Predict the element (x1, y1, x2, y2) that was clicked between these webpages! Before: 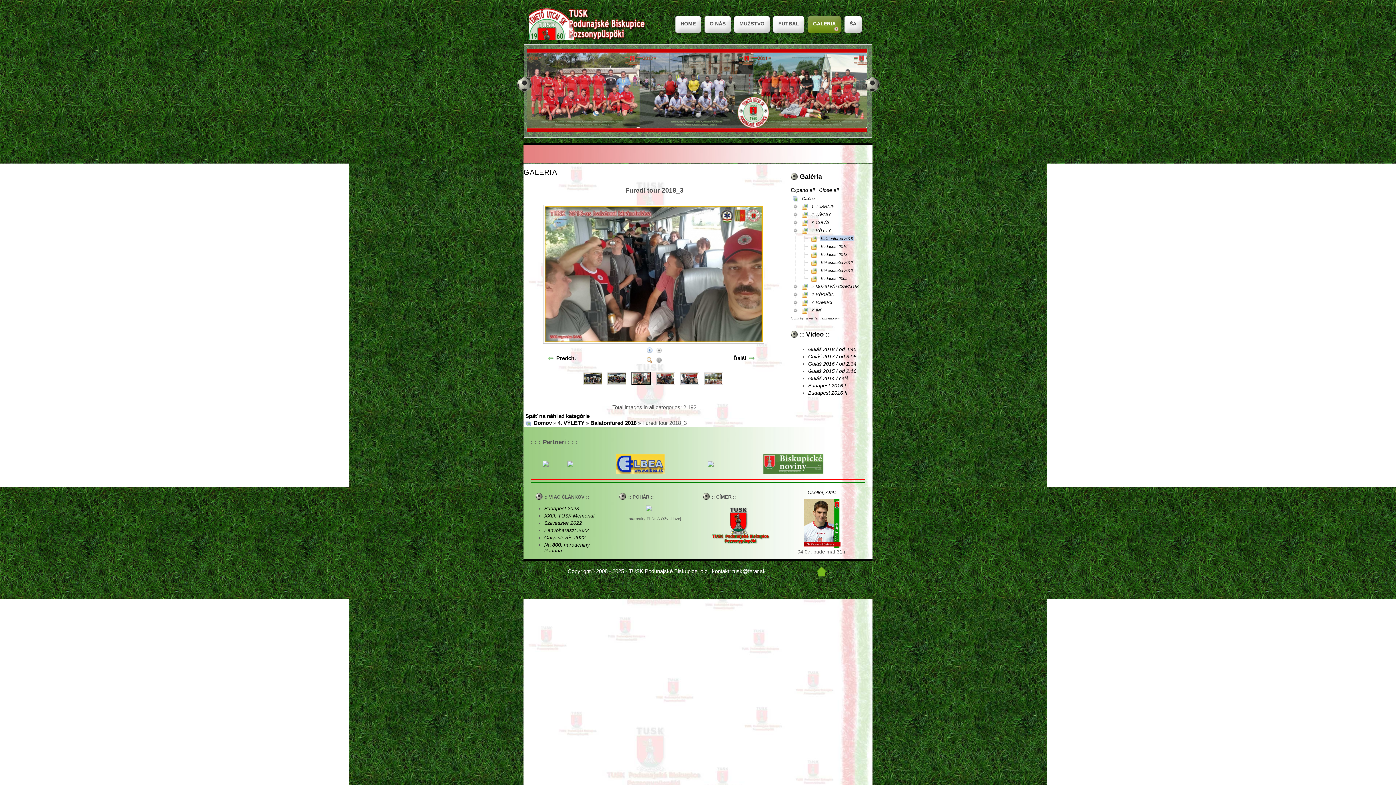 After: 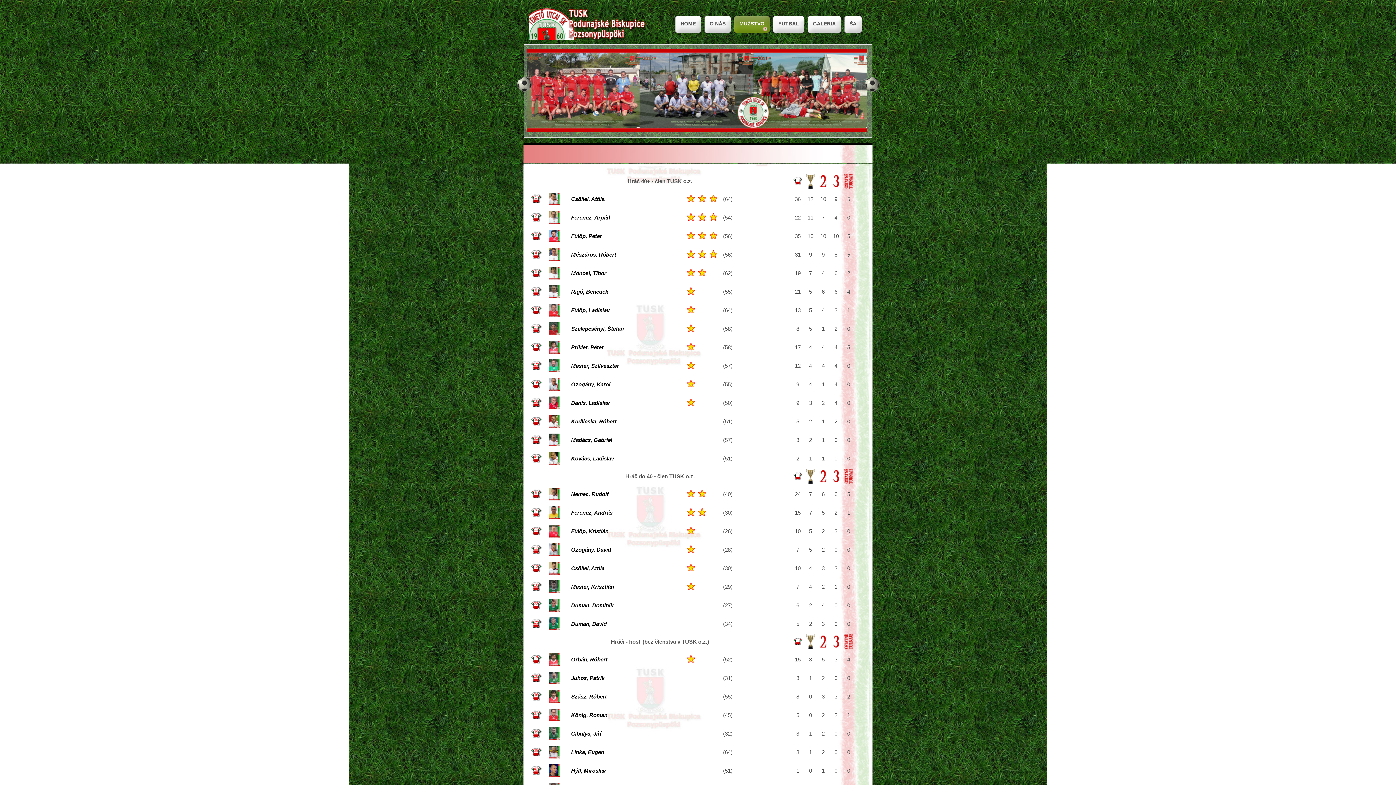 Action: bbox: (734, 16, 769, 37) label: MUŽSTVO